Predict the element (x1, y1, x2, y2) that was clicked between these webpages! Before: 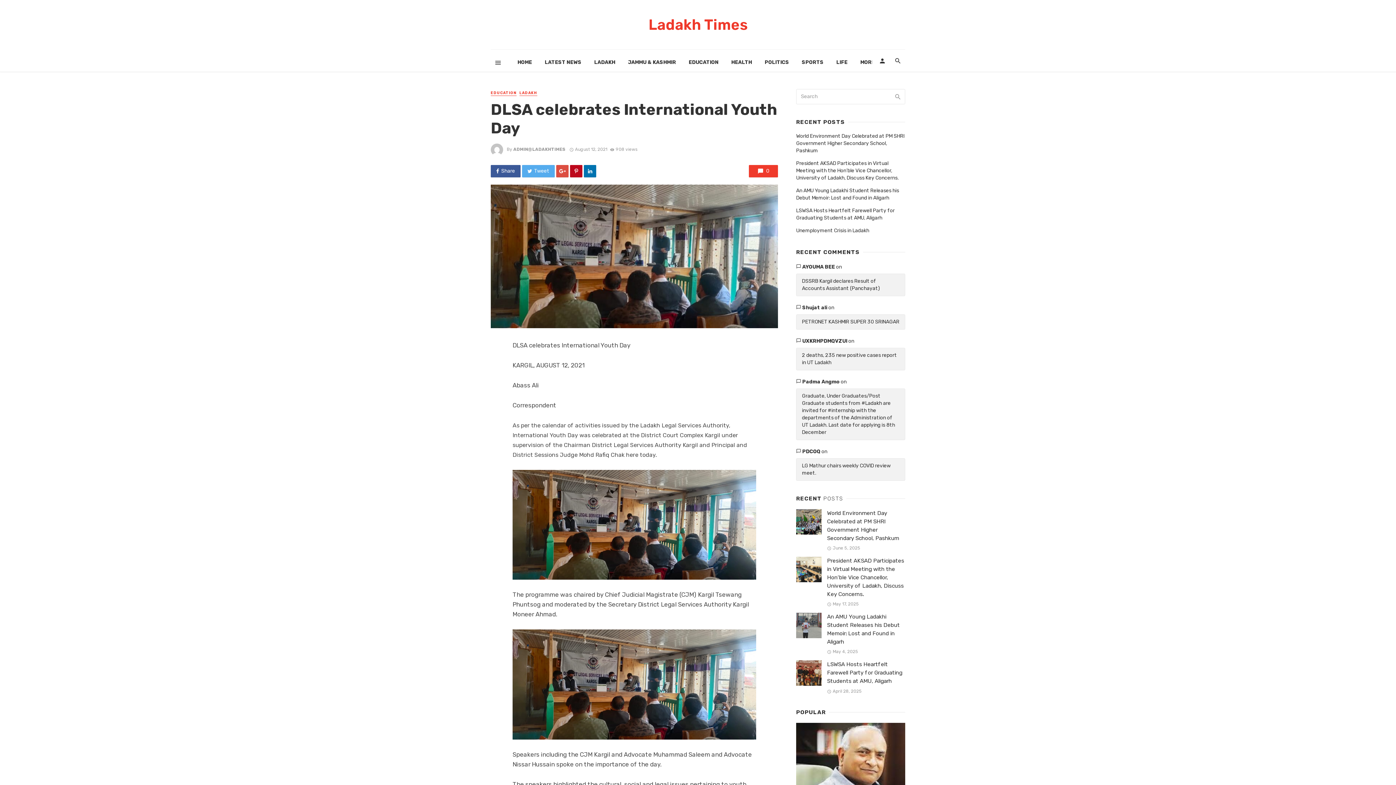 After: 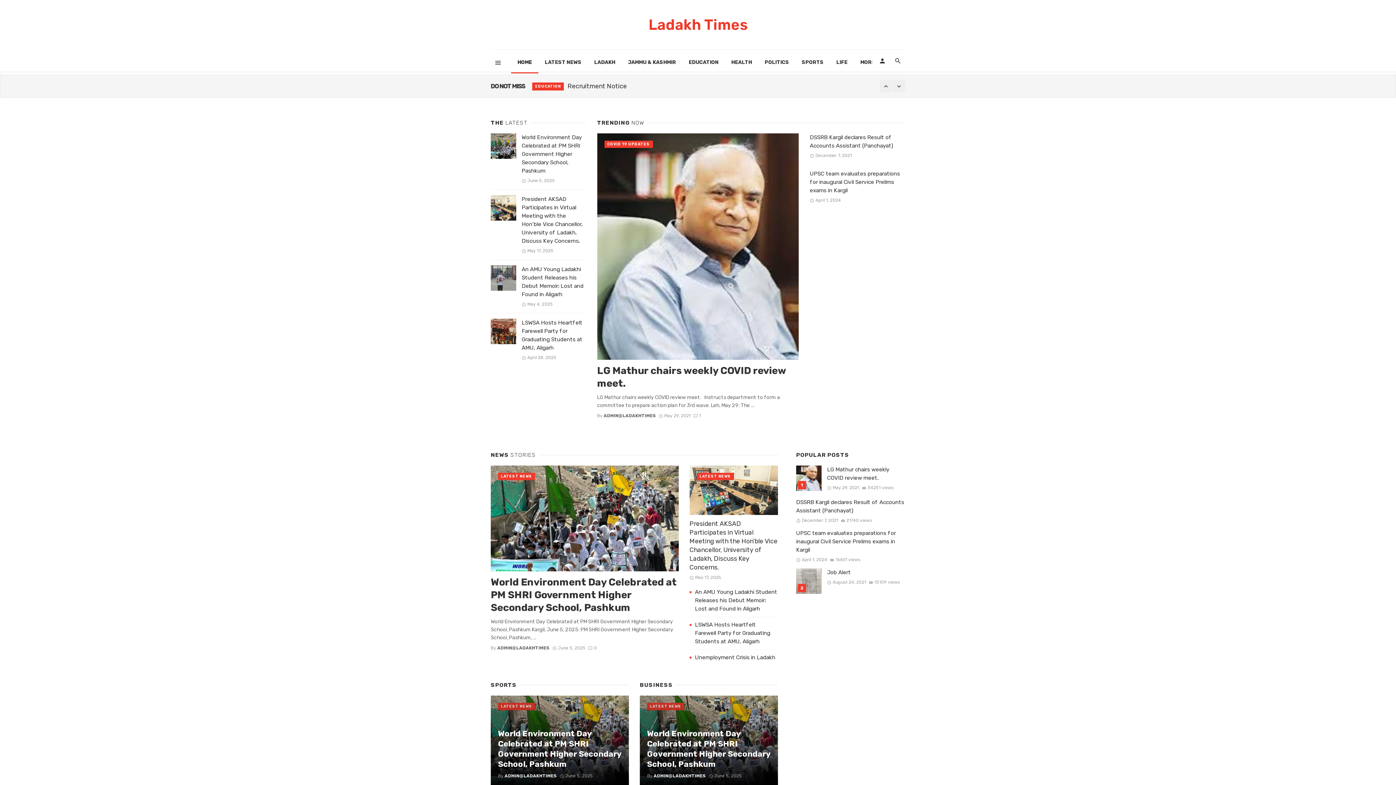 Action: bbox: (511, 51, 538, 73) label: HOME